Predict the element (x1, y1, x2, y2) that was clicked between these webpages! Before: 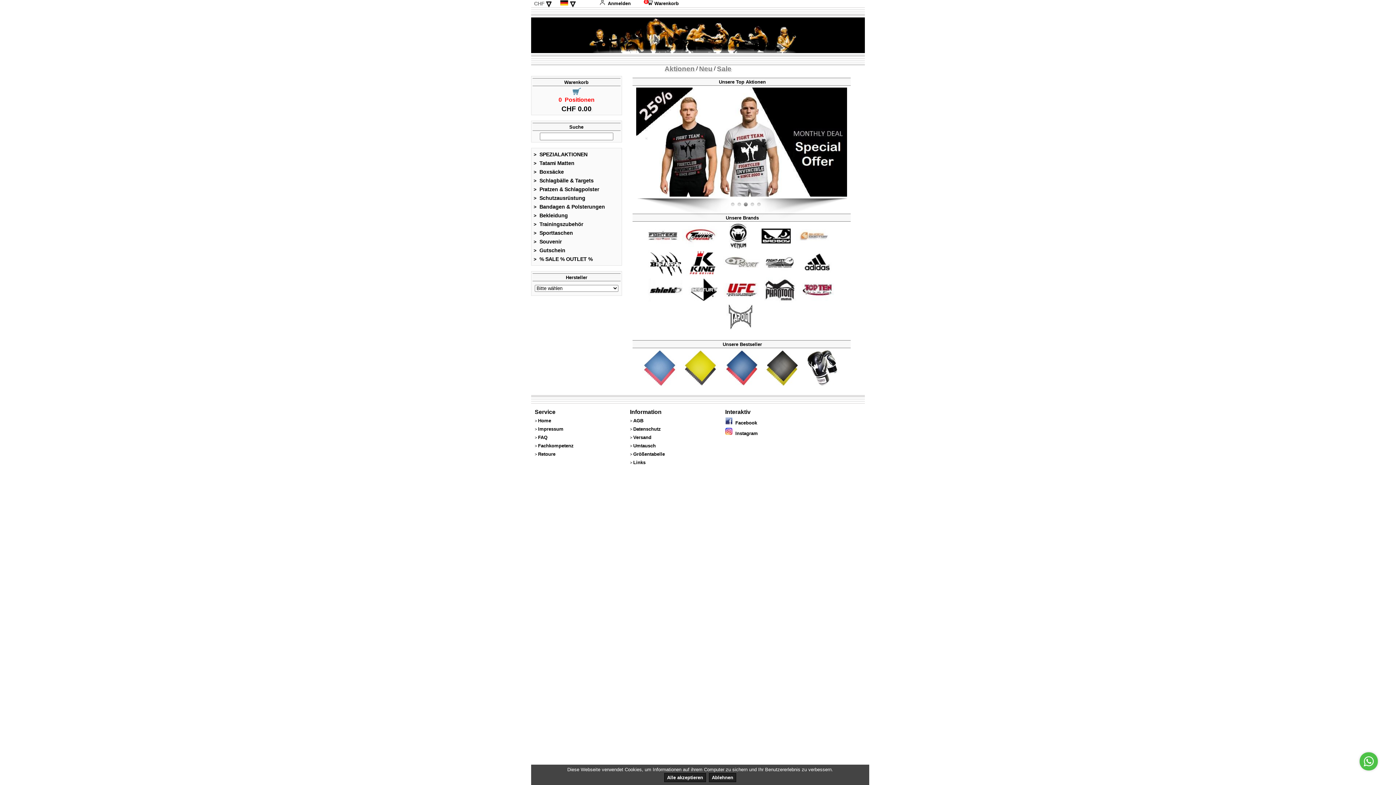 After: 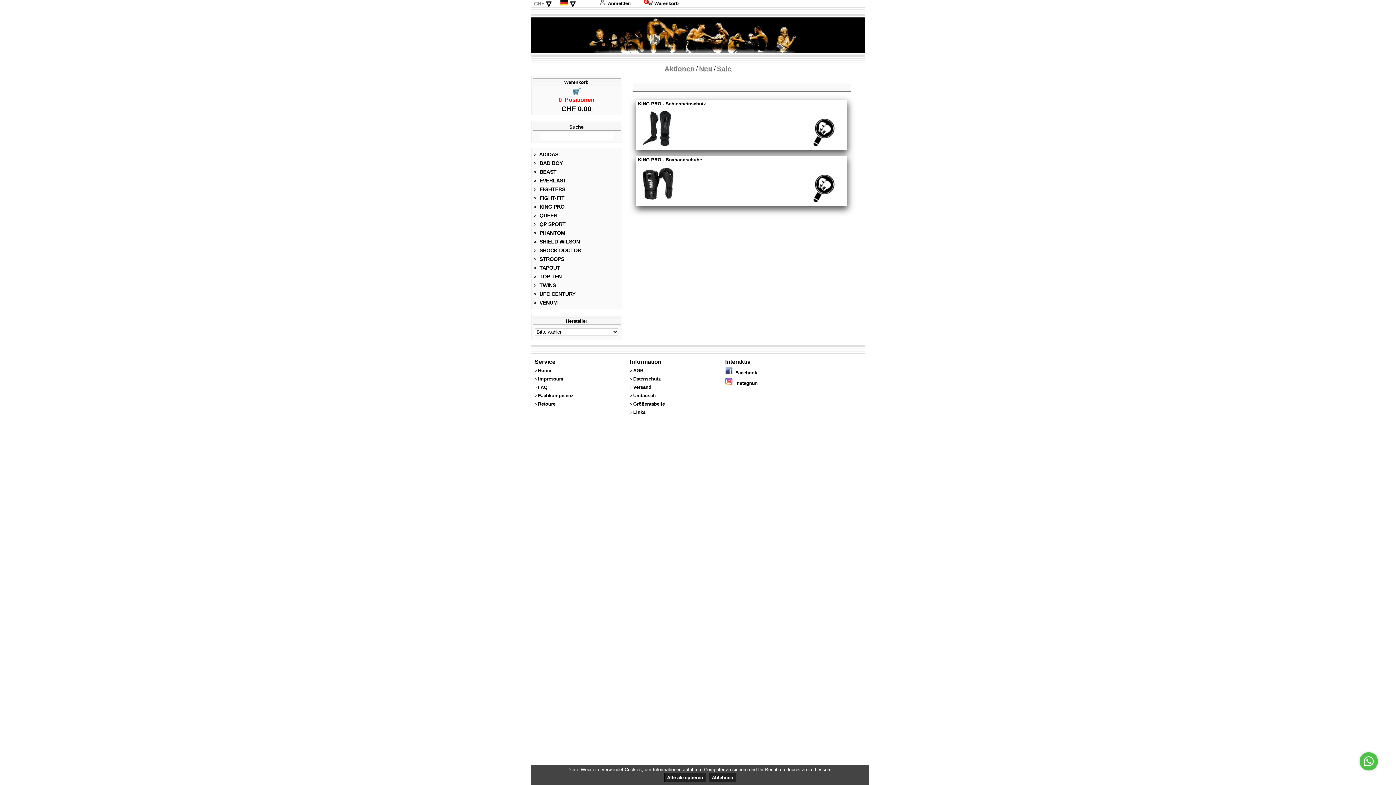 Action: bbox: (685, 271, 722, 277)